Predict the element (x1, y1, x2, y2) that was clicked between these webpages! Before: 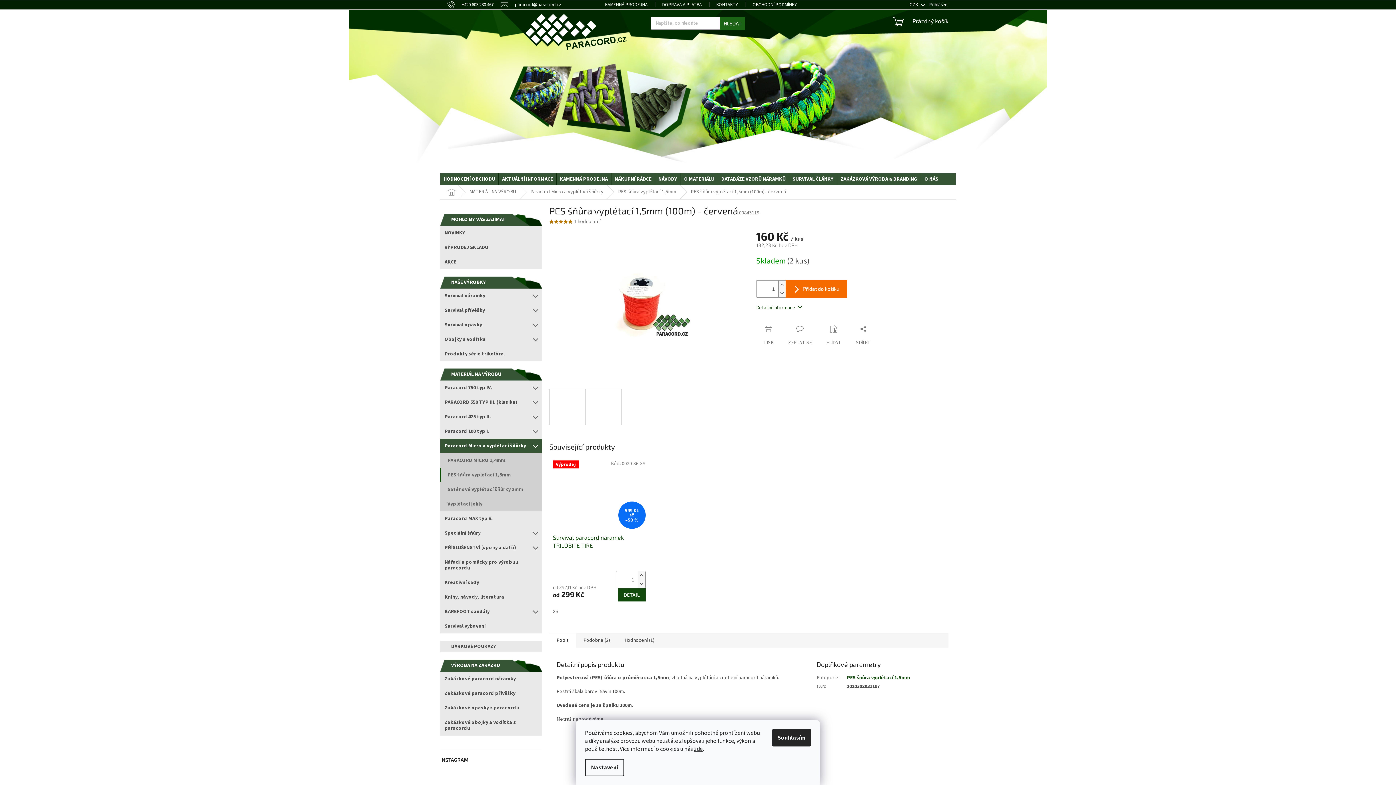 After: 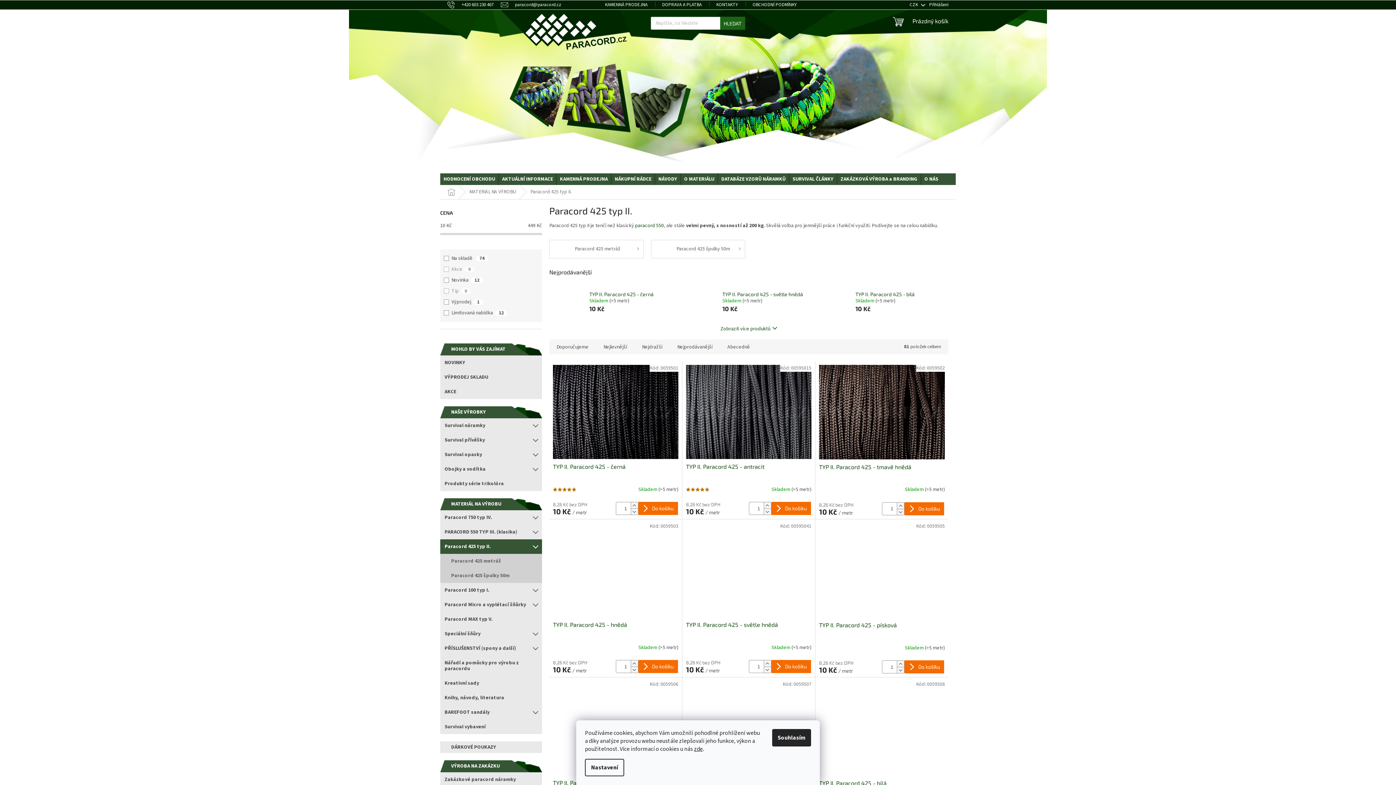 Action: label: Paracord 425 typ II.
  bbox: (440, 409, 542, 424)